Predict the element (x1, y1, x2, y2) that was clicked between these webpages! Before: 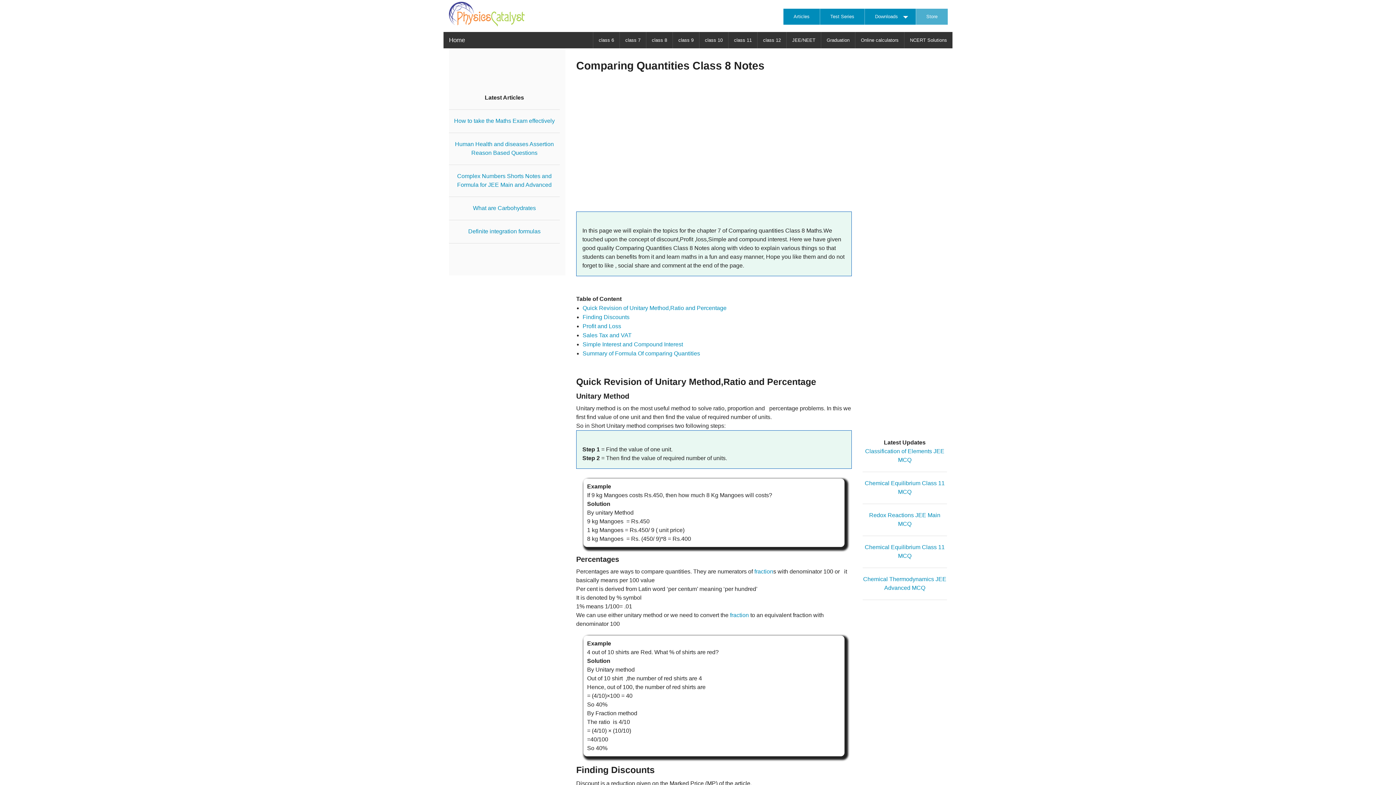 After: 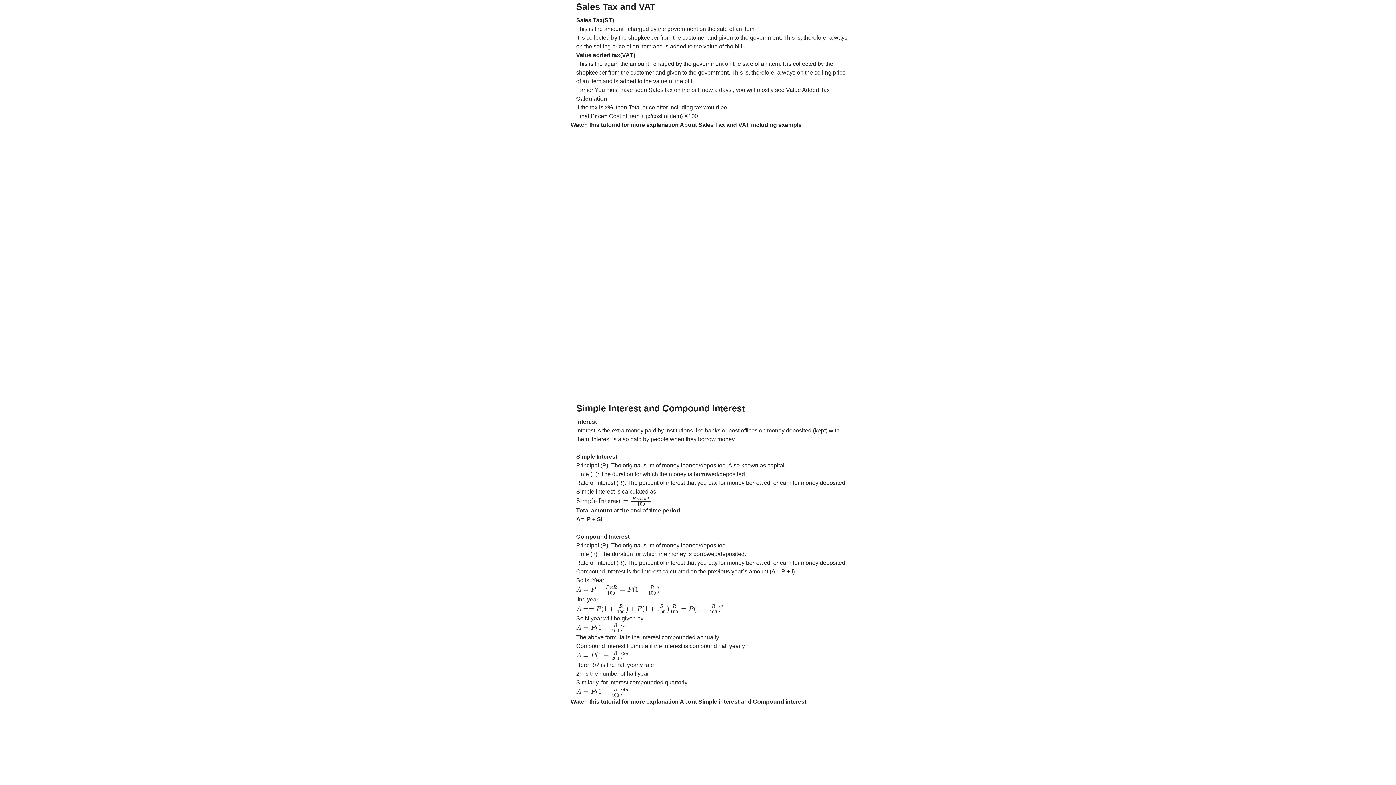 Action: label: Sales Tax and VAT bbox: (582, 332, 631, 338)